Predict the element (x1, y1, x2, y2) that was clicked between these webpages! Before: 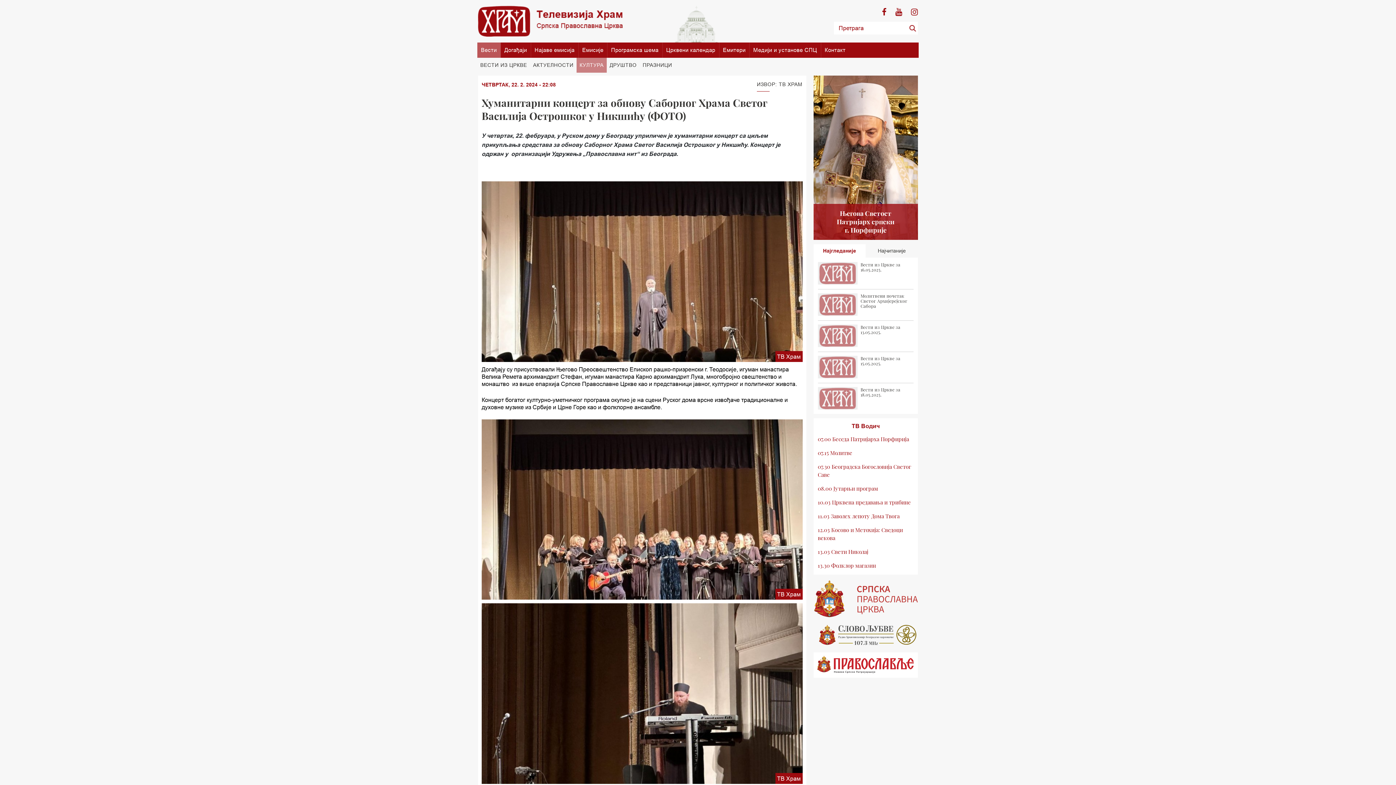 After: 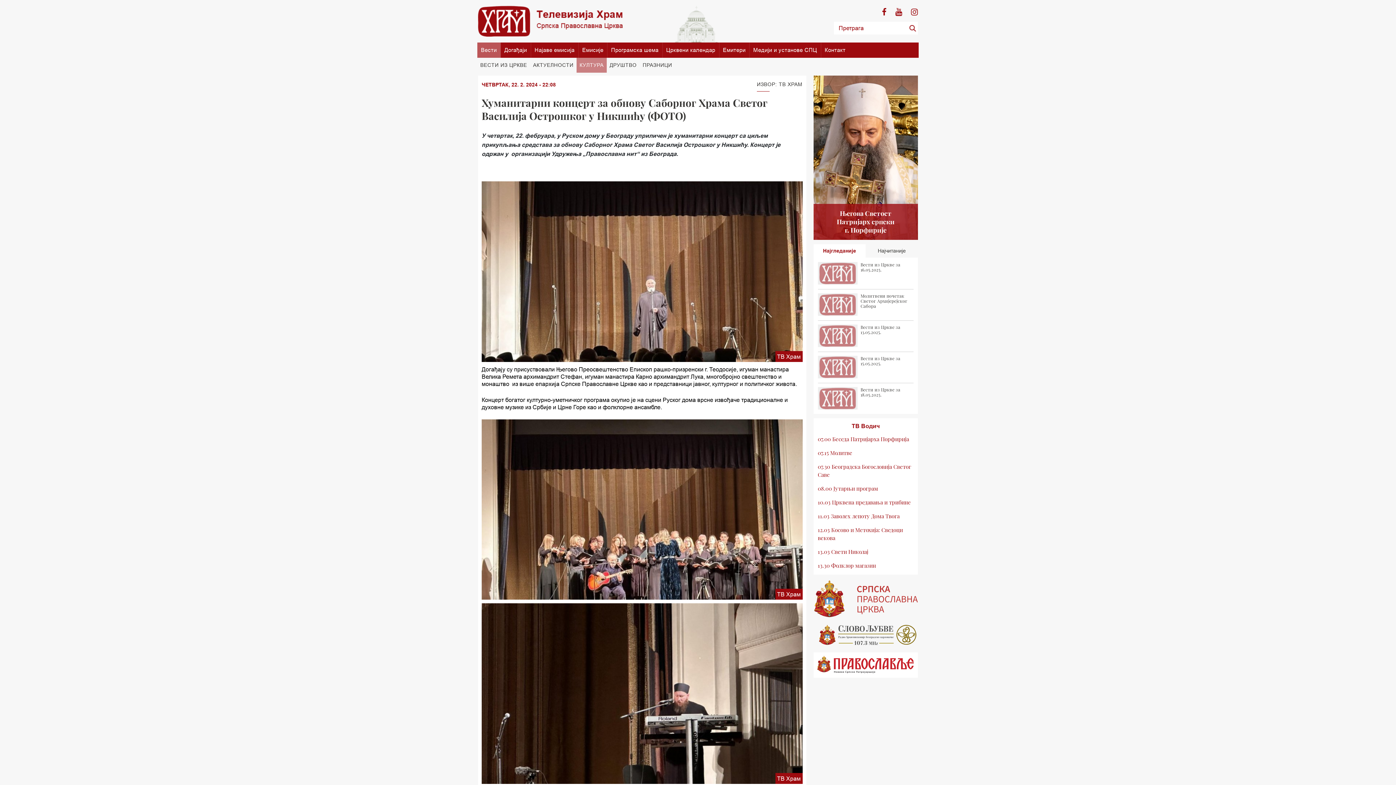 Action: bbox: (813, 580, 918, 617)